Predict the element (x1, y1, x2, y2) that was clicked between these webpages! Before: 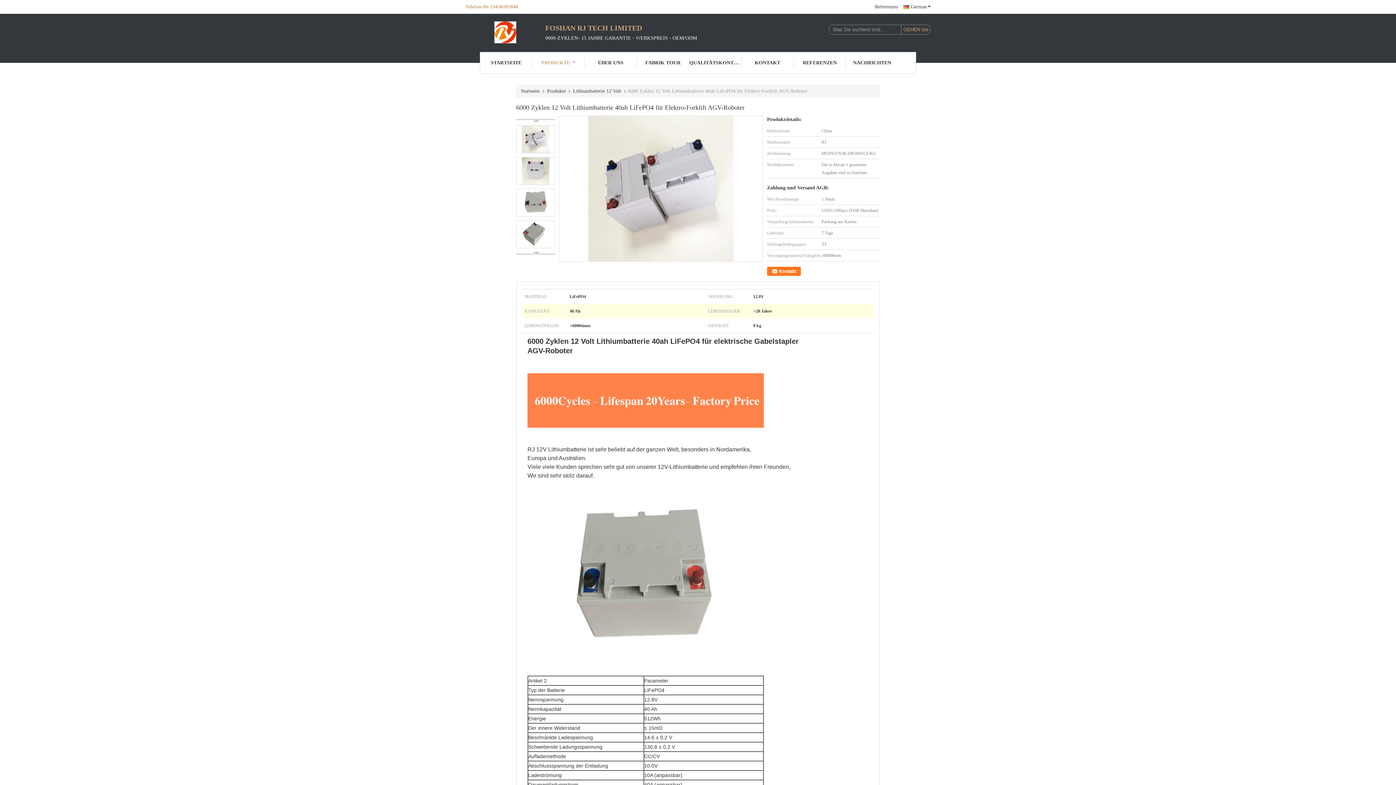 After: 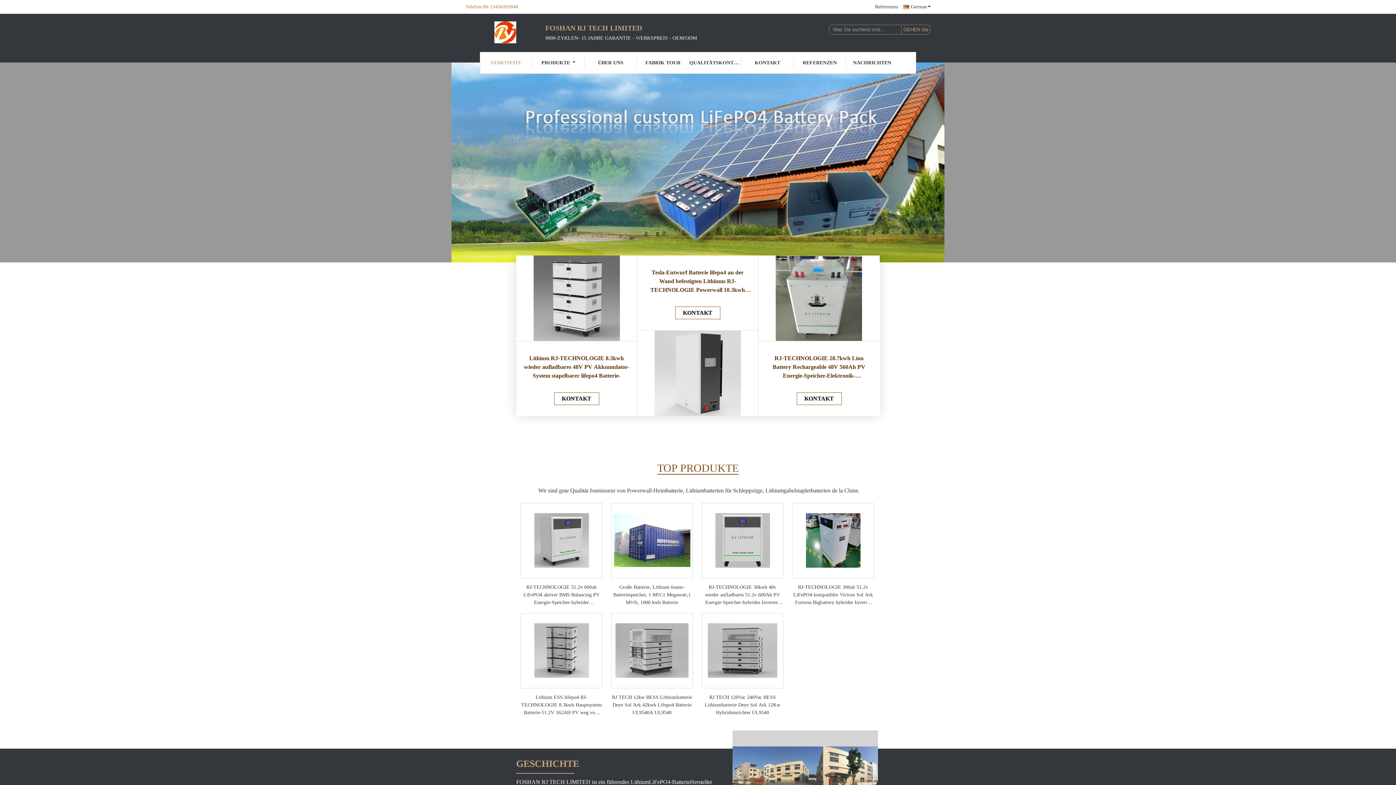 Action: label: Startseite bbox: (518, 84, 544, 97)